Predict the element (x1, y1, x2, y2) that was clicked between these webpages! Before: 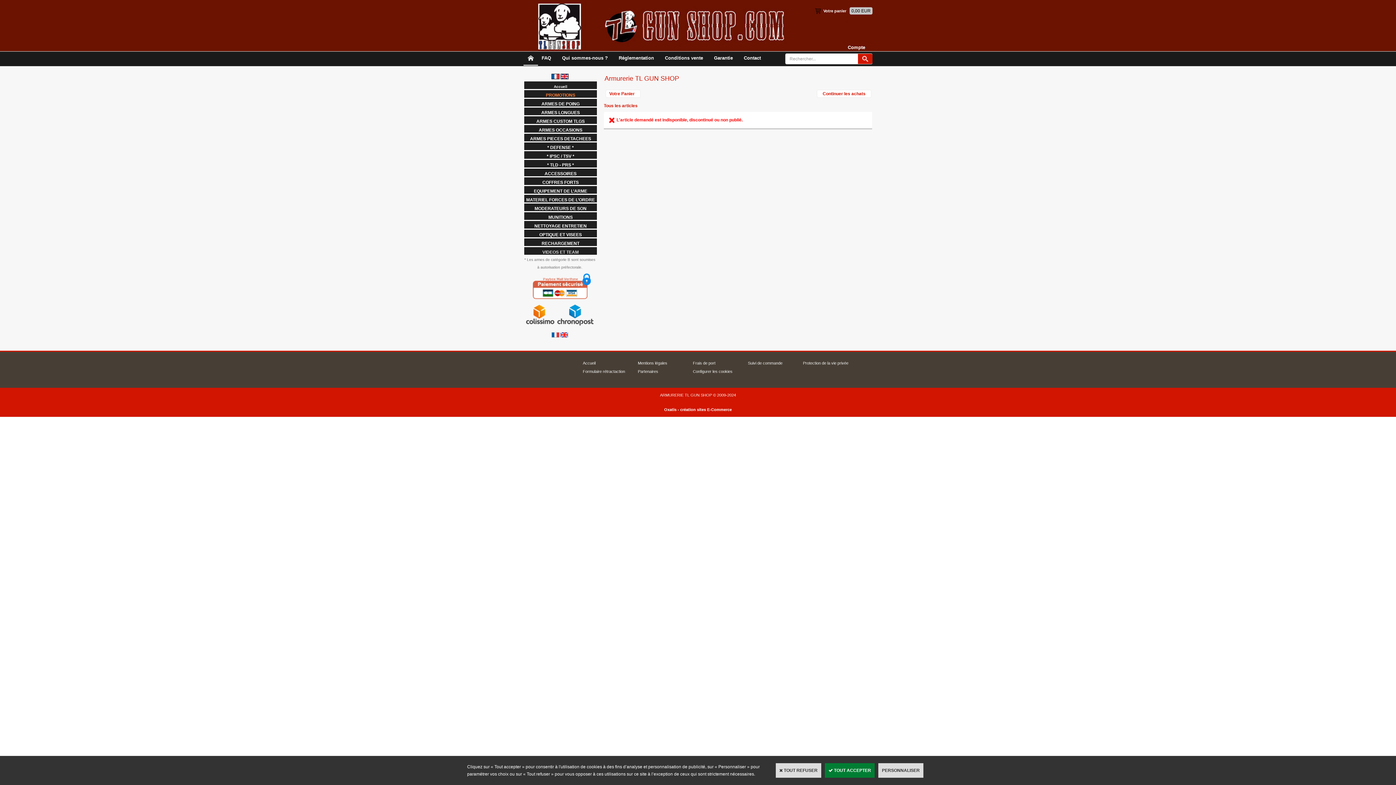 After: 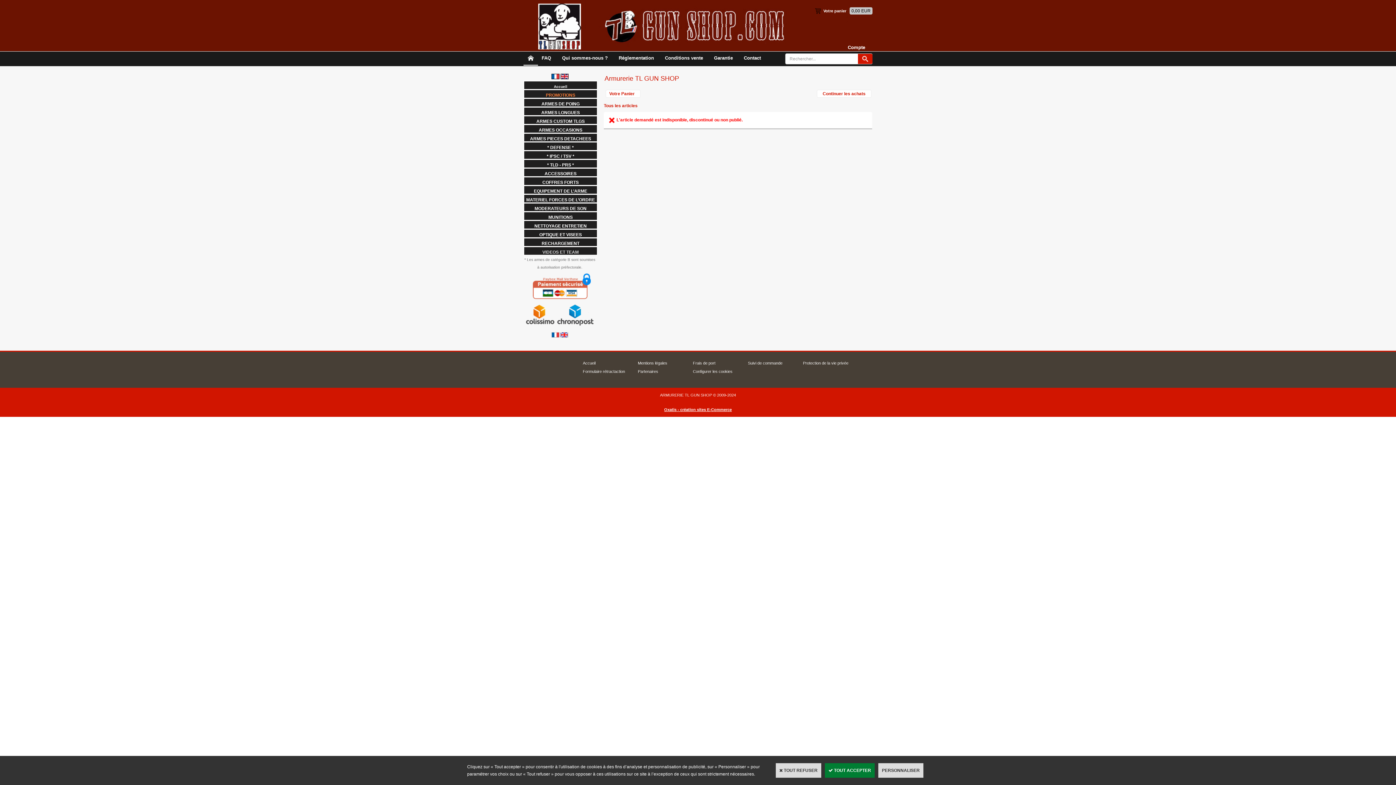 Action: label: Oxatis - création sites E-Commerce bbox: (662, 405, 733, 413)